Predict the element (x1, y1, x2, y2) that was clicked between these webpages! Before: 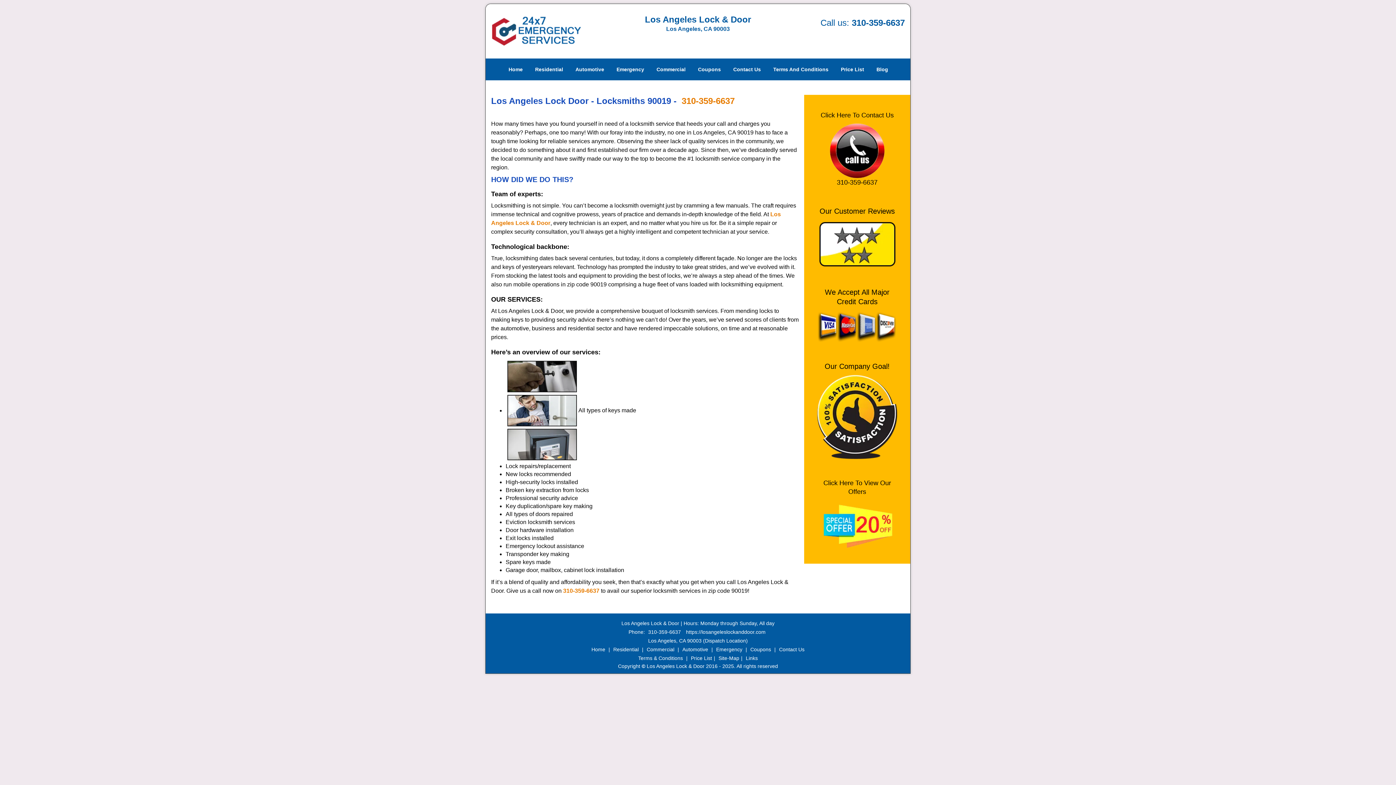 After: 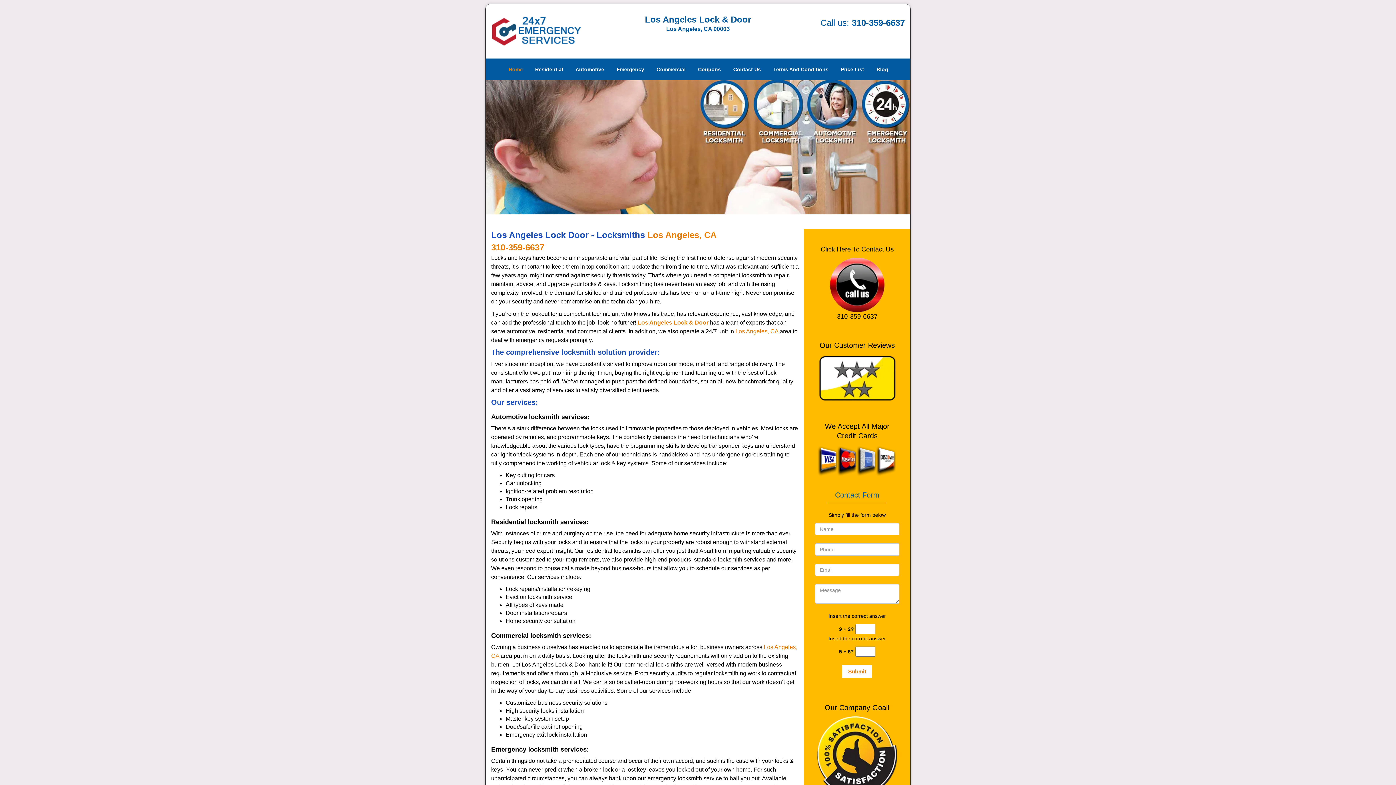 Action: bbox: (589, 639, 607, 645) label: Home